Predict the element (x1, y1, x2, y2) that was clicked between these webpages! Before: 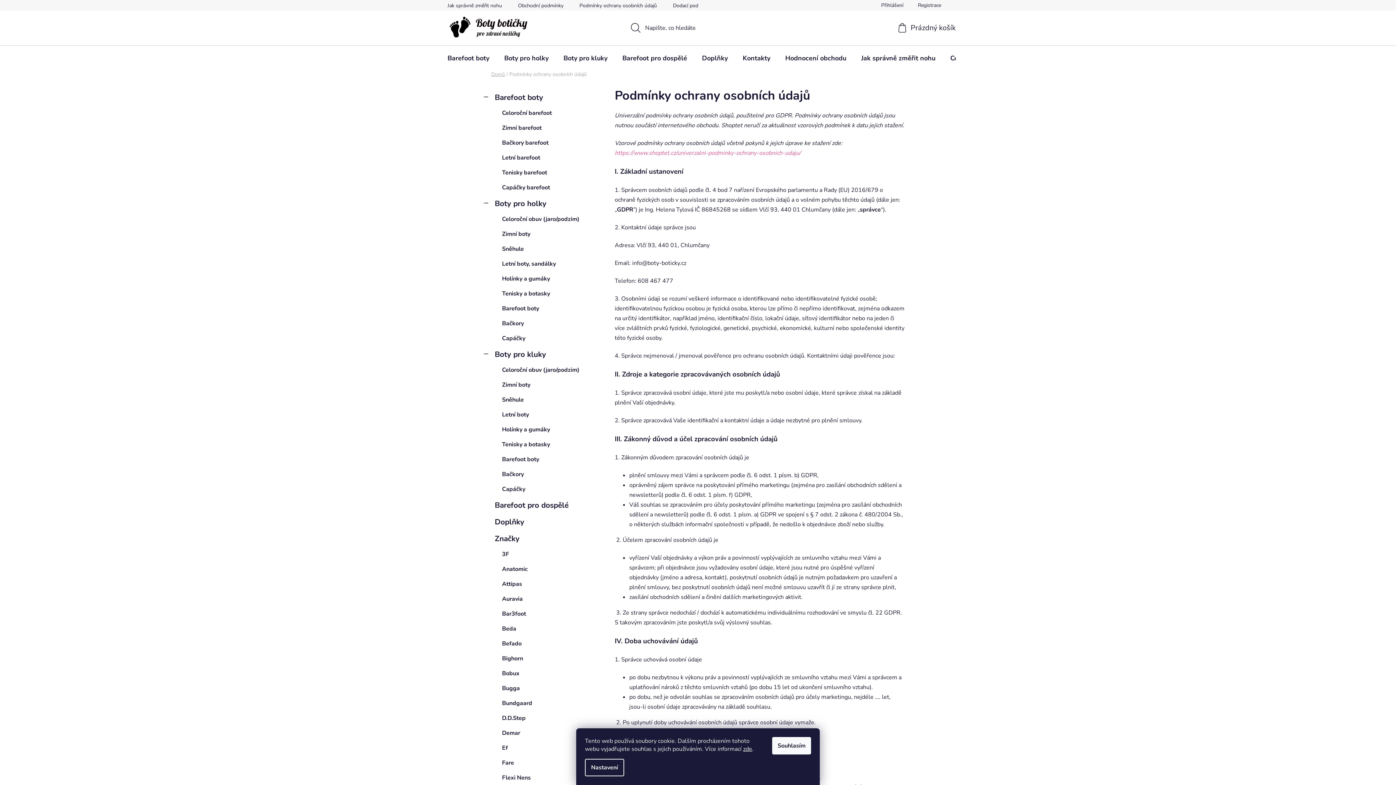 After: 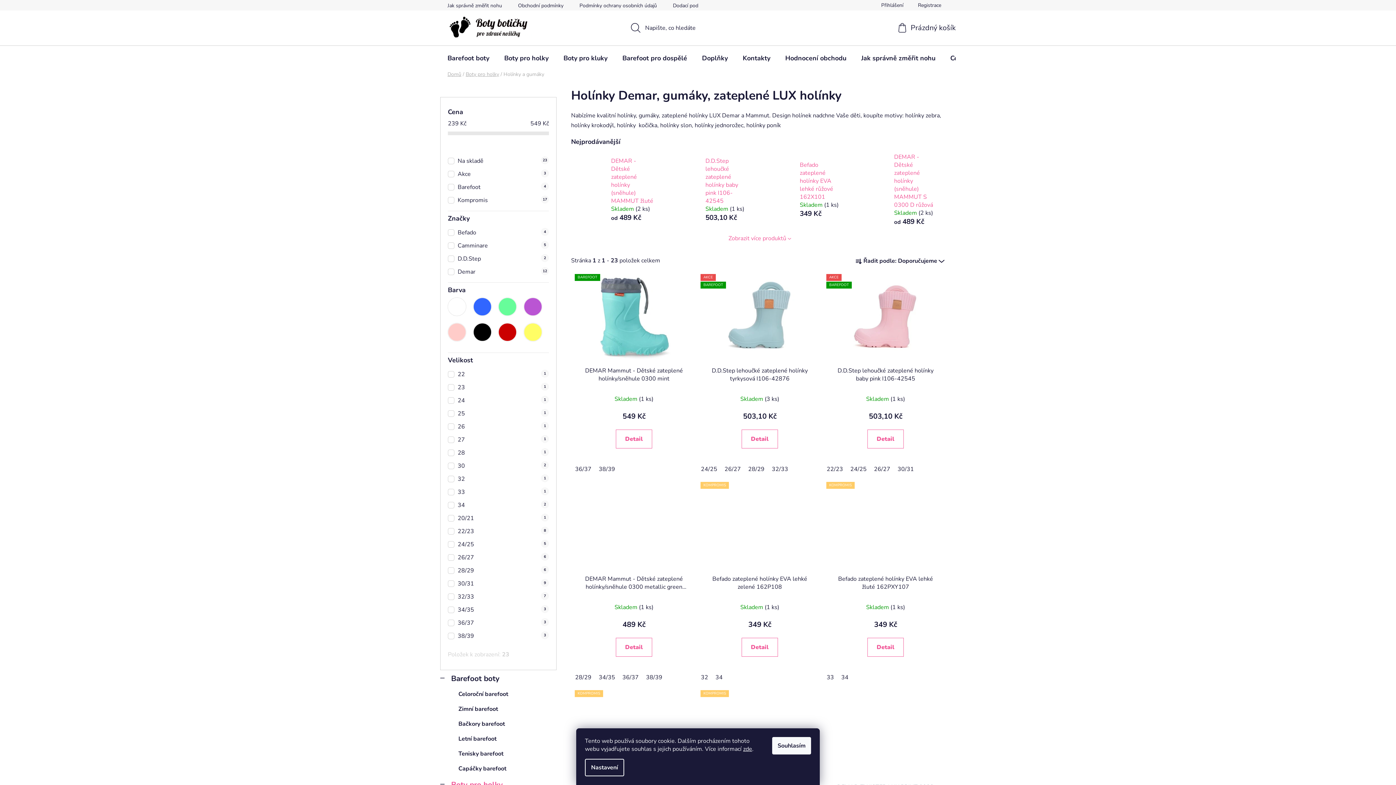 Action: bbox: (484, 271, 600, 286) label: Holínky a gumáky